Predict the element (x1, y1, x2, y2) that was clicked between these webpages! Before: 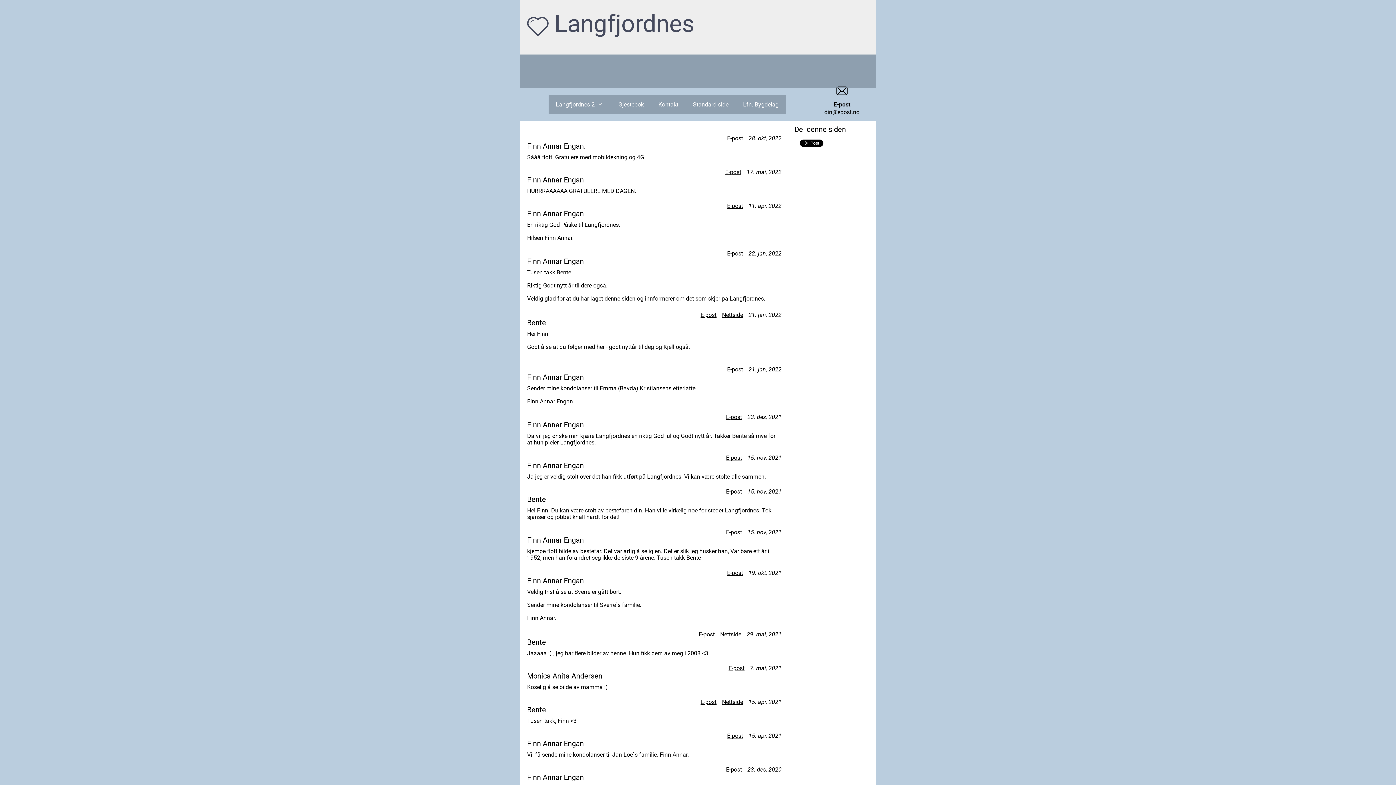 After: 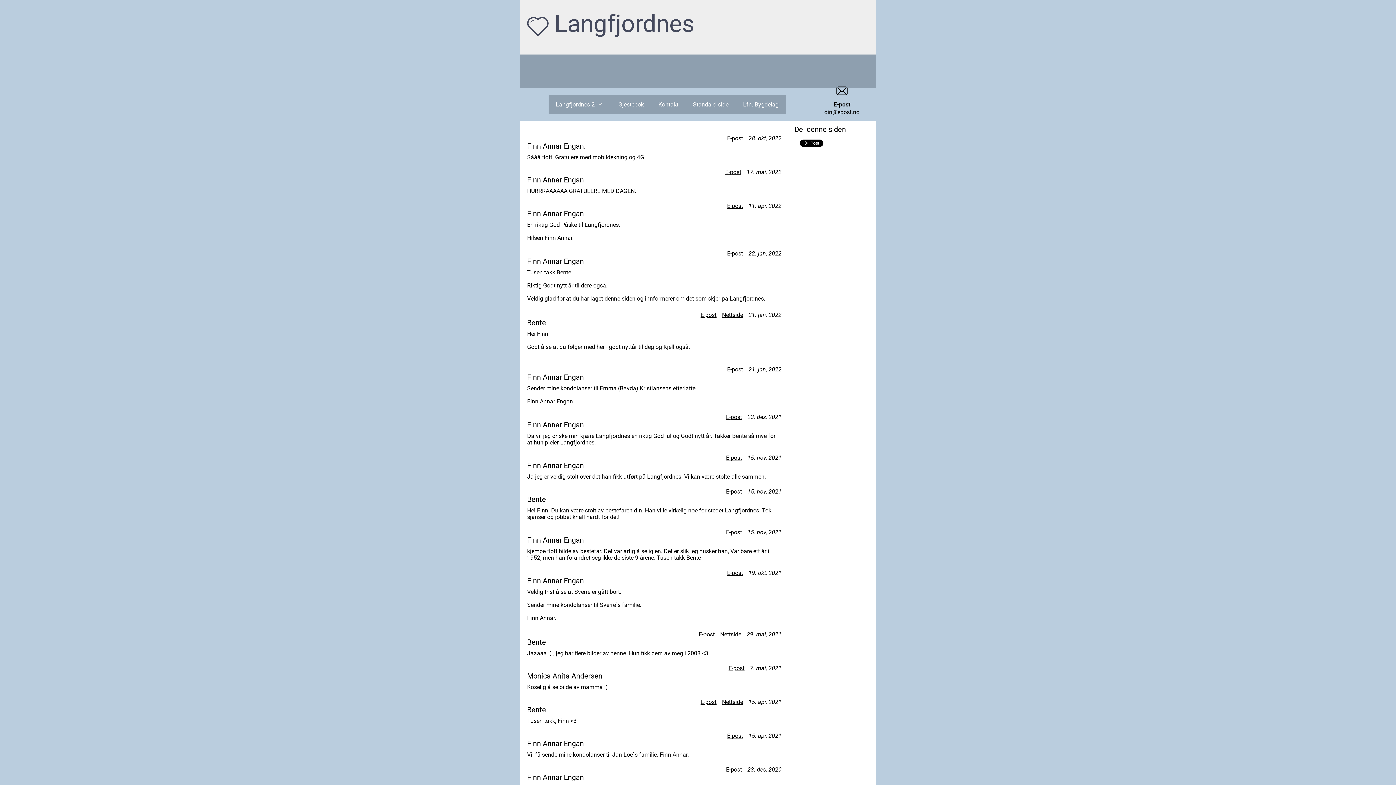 Action: bbox: (722, 766, 742, 773) label: E-post